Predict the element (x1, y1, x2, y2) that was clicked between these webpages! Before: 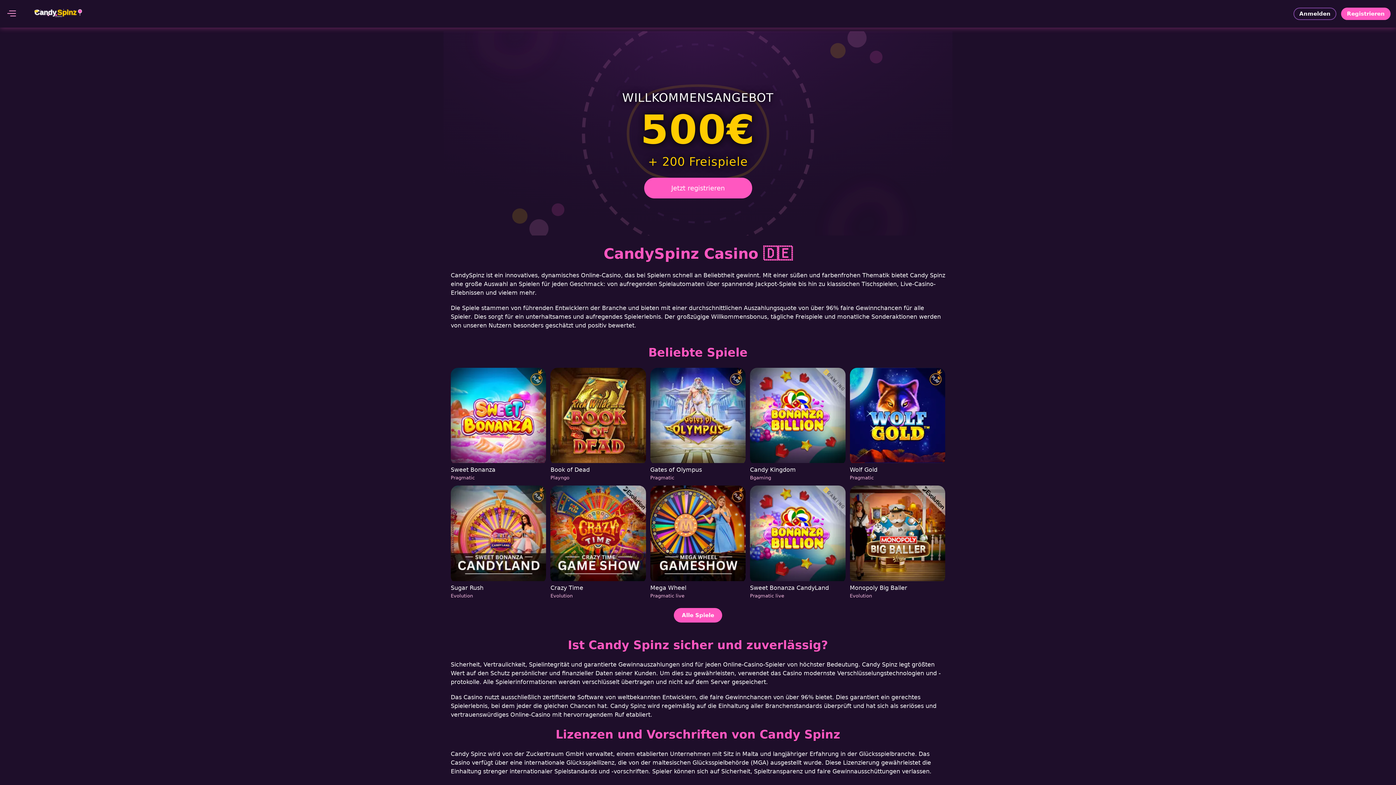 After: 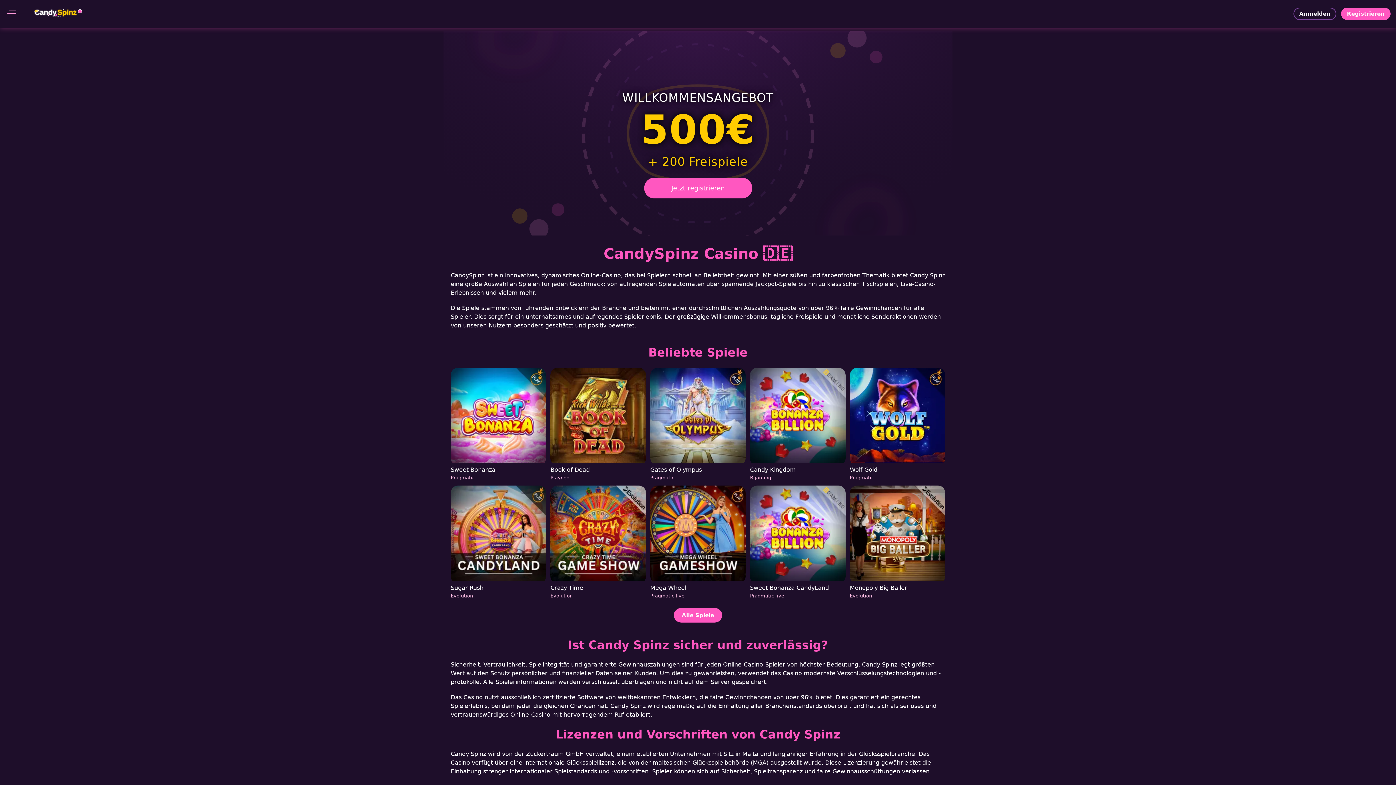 Action: label: Monopoly Big Baller
Evolution bbox: (850, 485, 945, 599)